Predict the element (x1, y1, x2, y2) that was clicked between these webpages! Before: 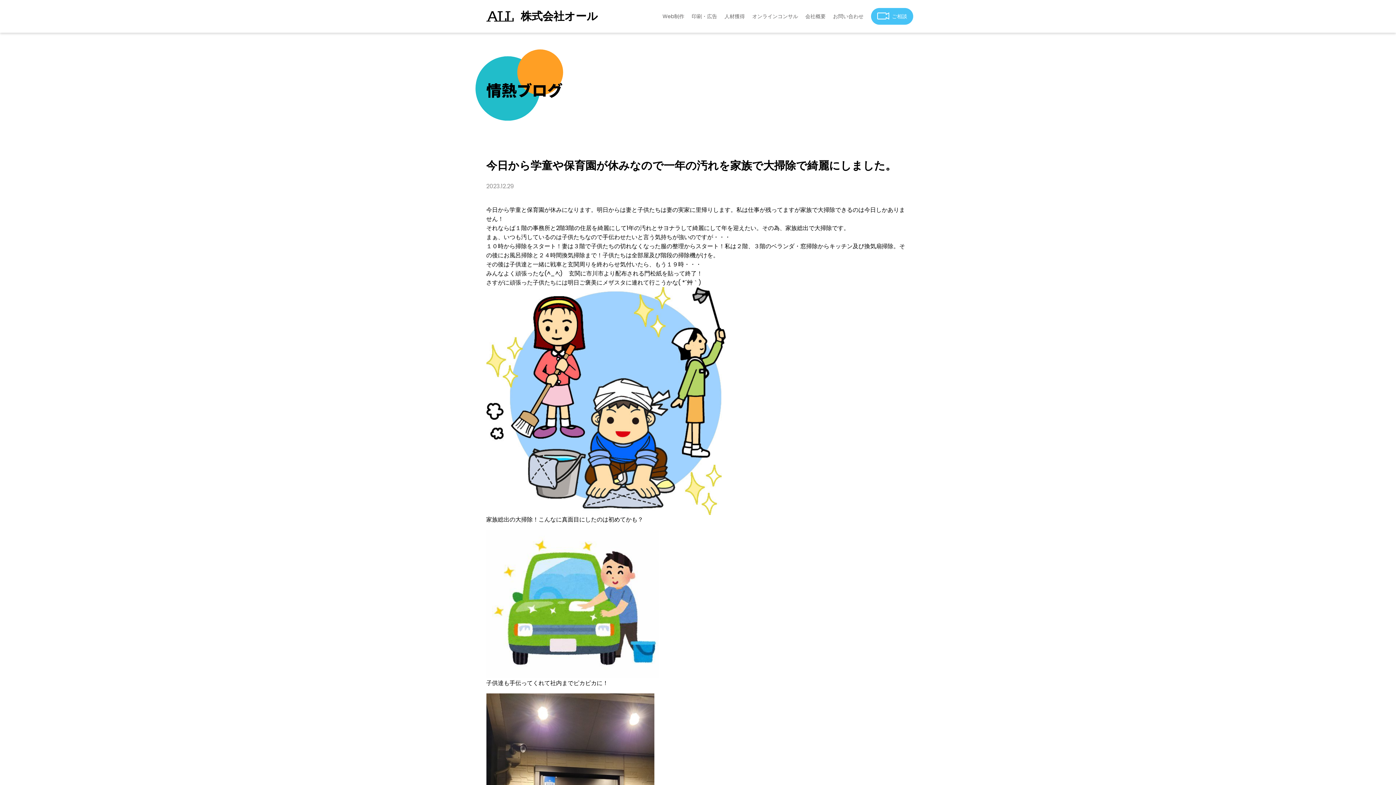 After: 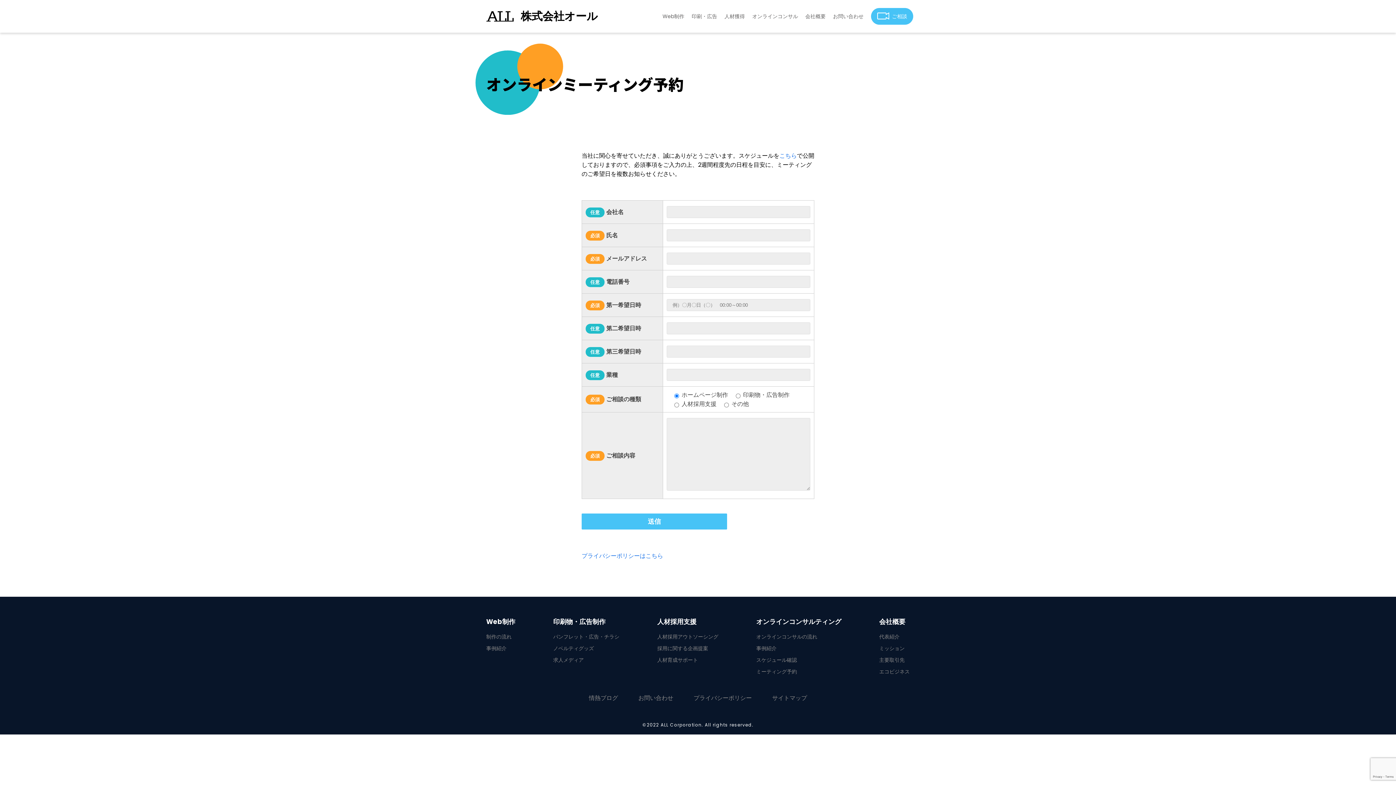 Action: label: ご相談 bbox: (871, 8, 913, 24)